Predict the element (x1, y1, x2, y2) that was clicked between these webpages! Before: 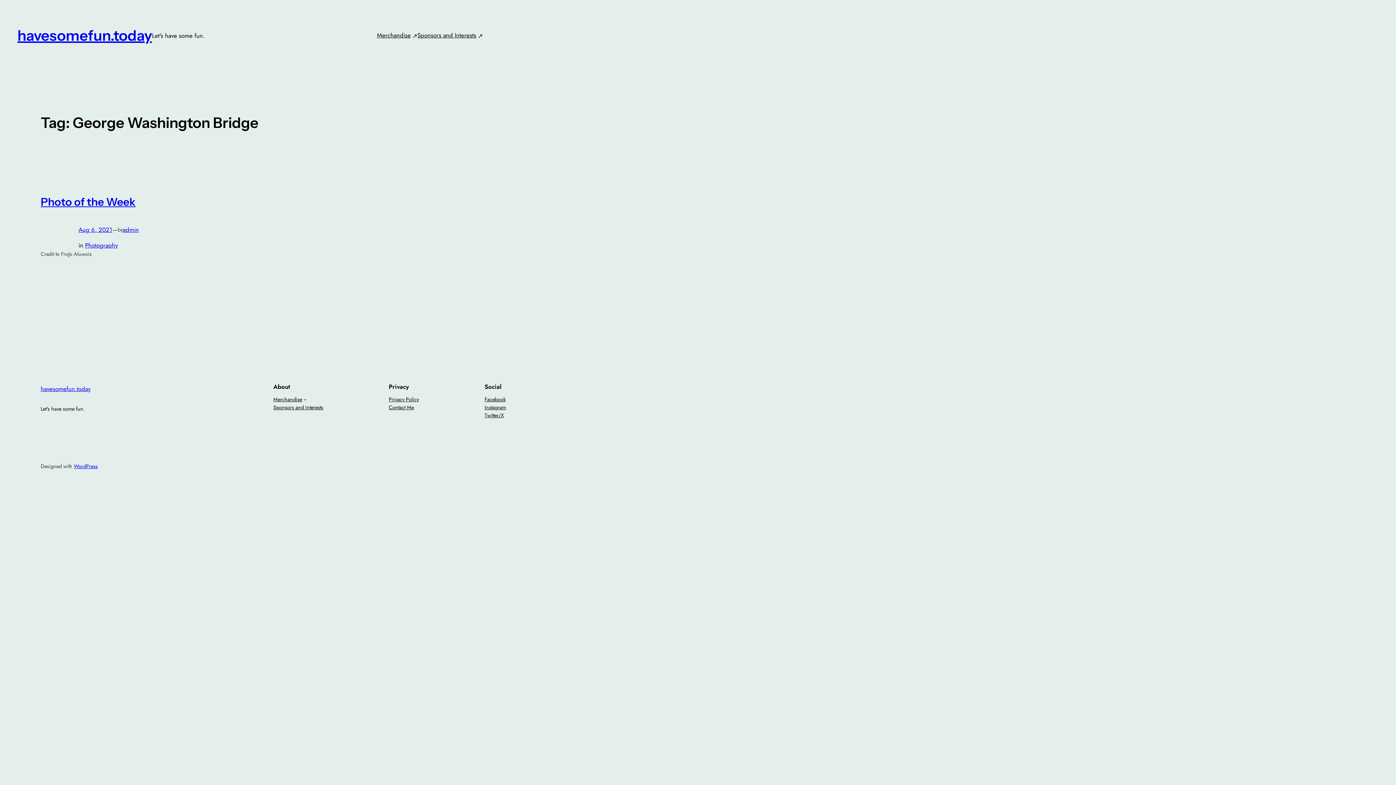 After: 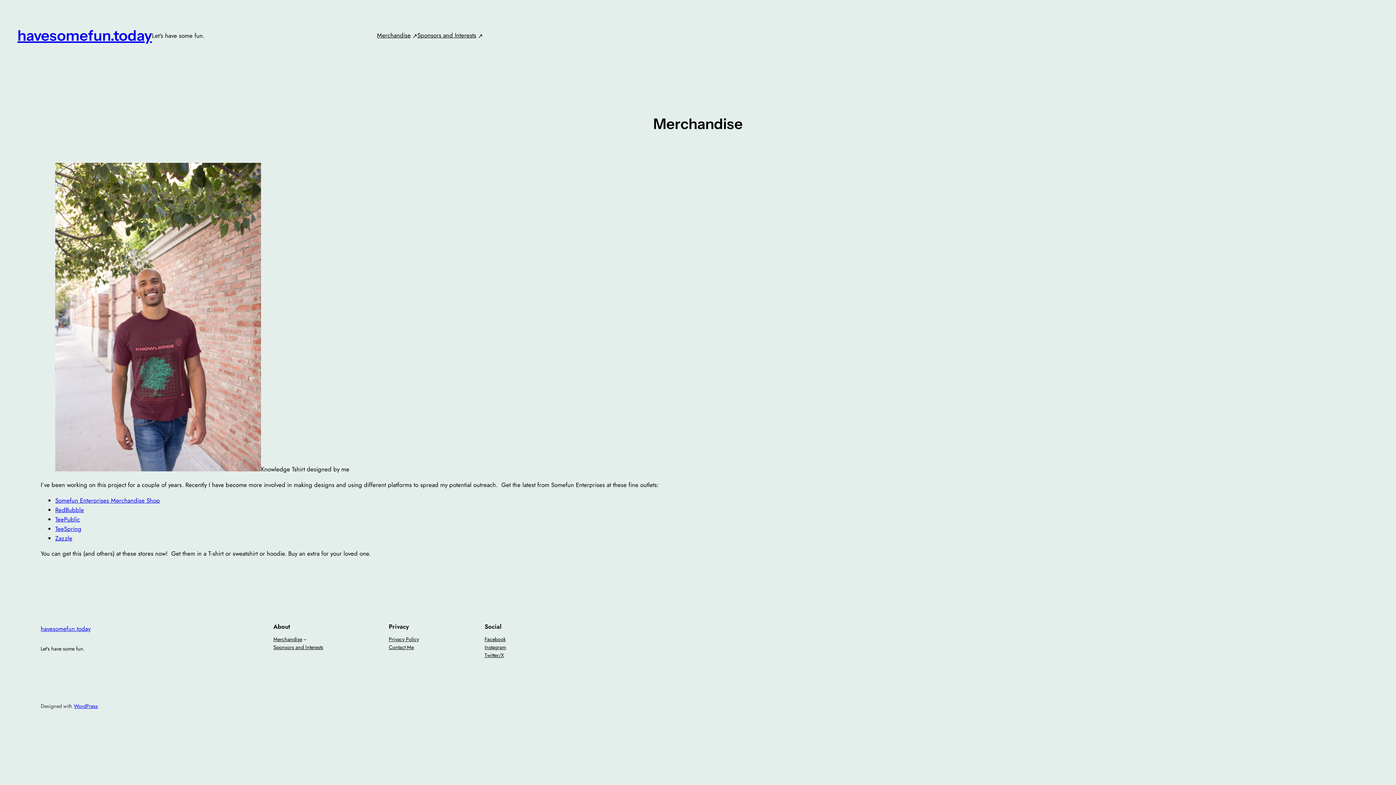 Action: label: Merchandise bbox: (273, 395, 302, 403)